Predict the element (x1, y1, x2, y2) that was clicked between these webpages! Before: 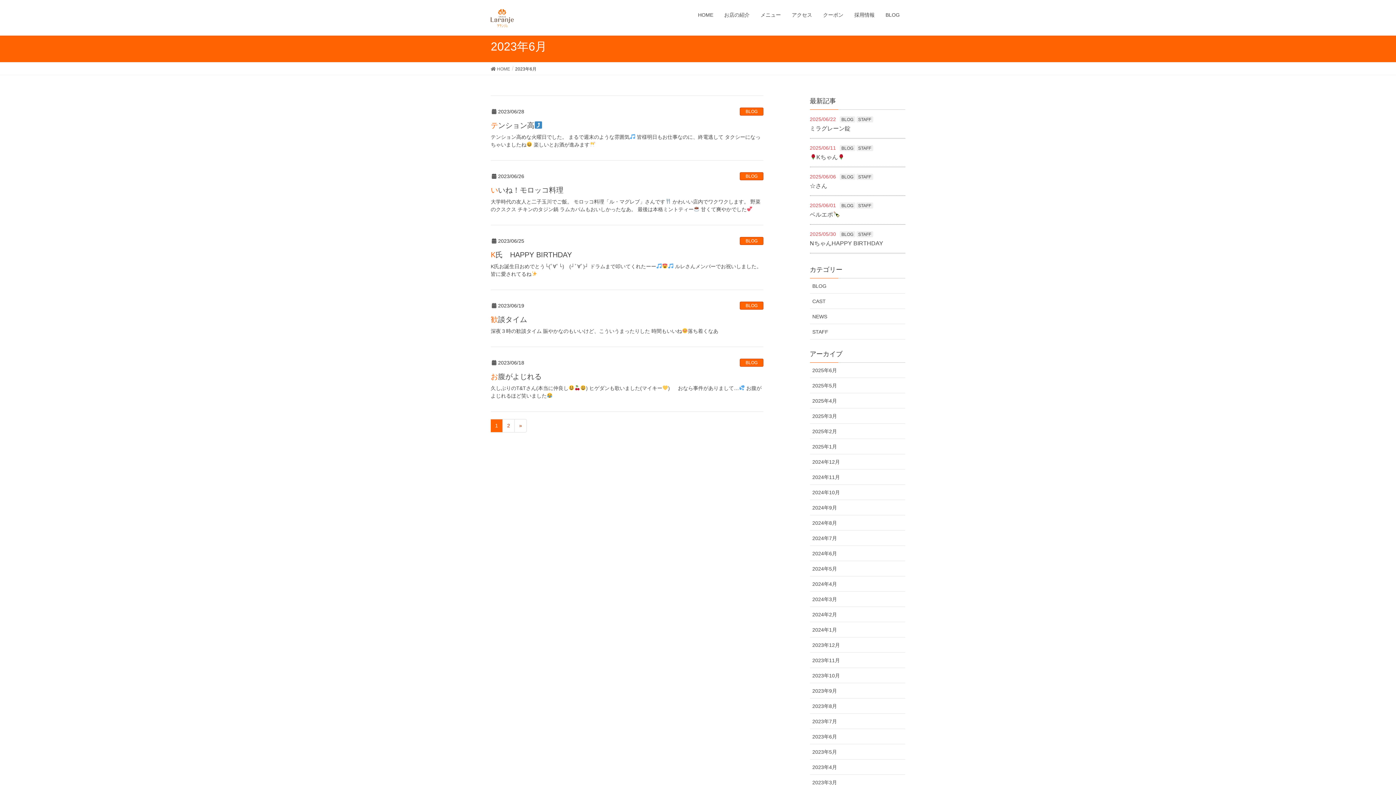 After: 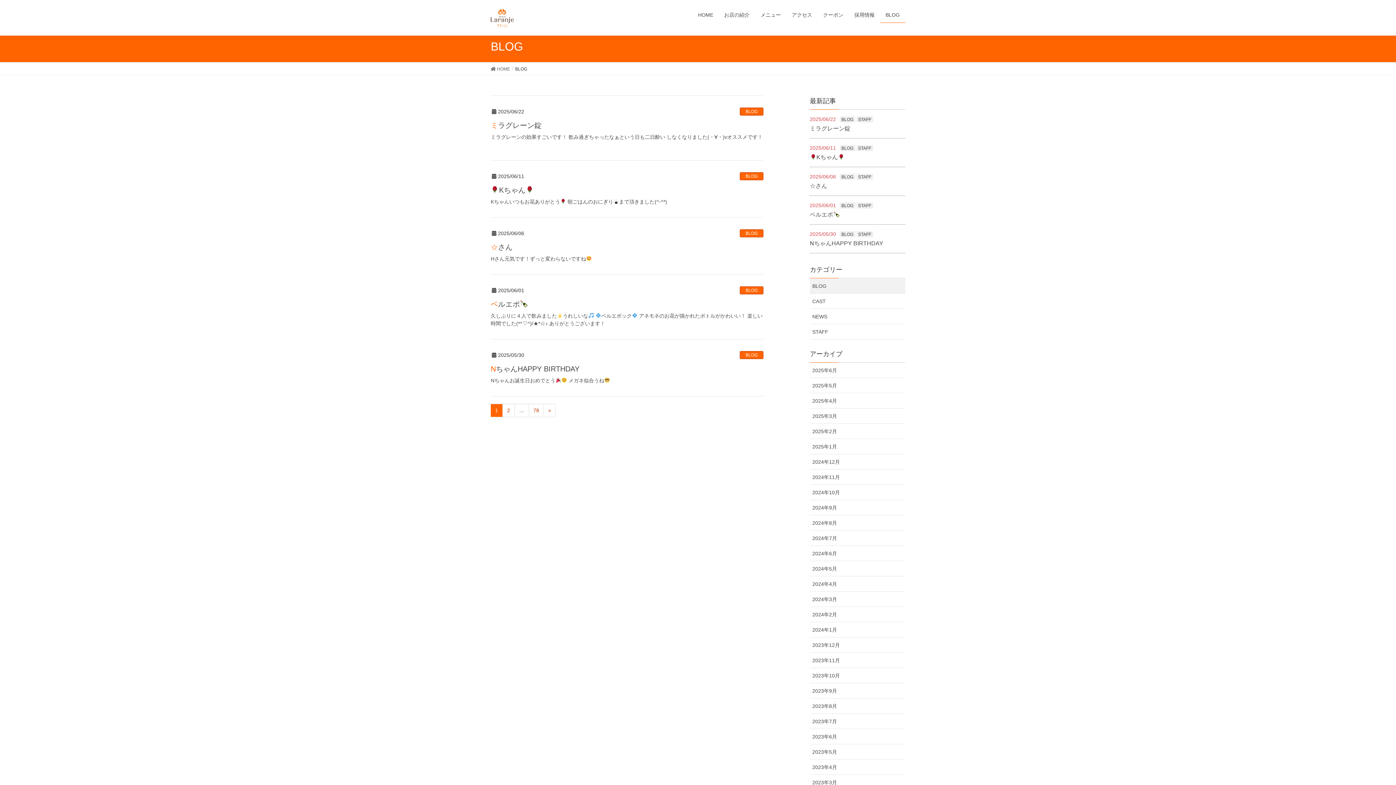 Action: label: BLOG bbox: (839, 173, 855, 180)